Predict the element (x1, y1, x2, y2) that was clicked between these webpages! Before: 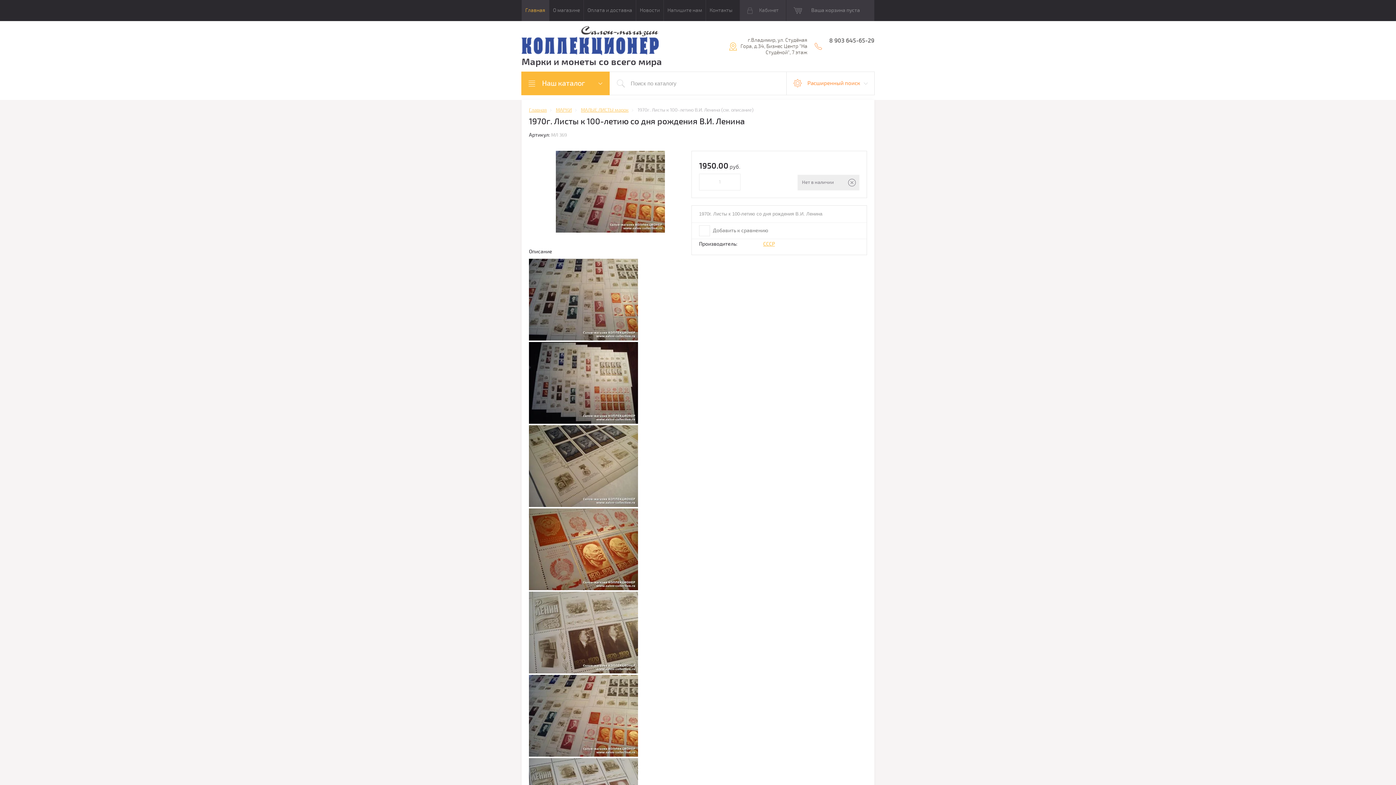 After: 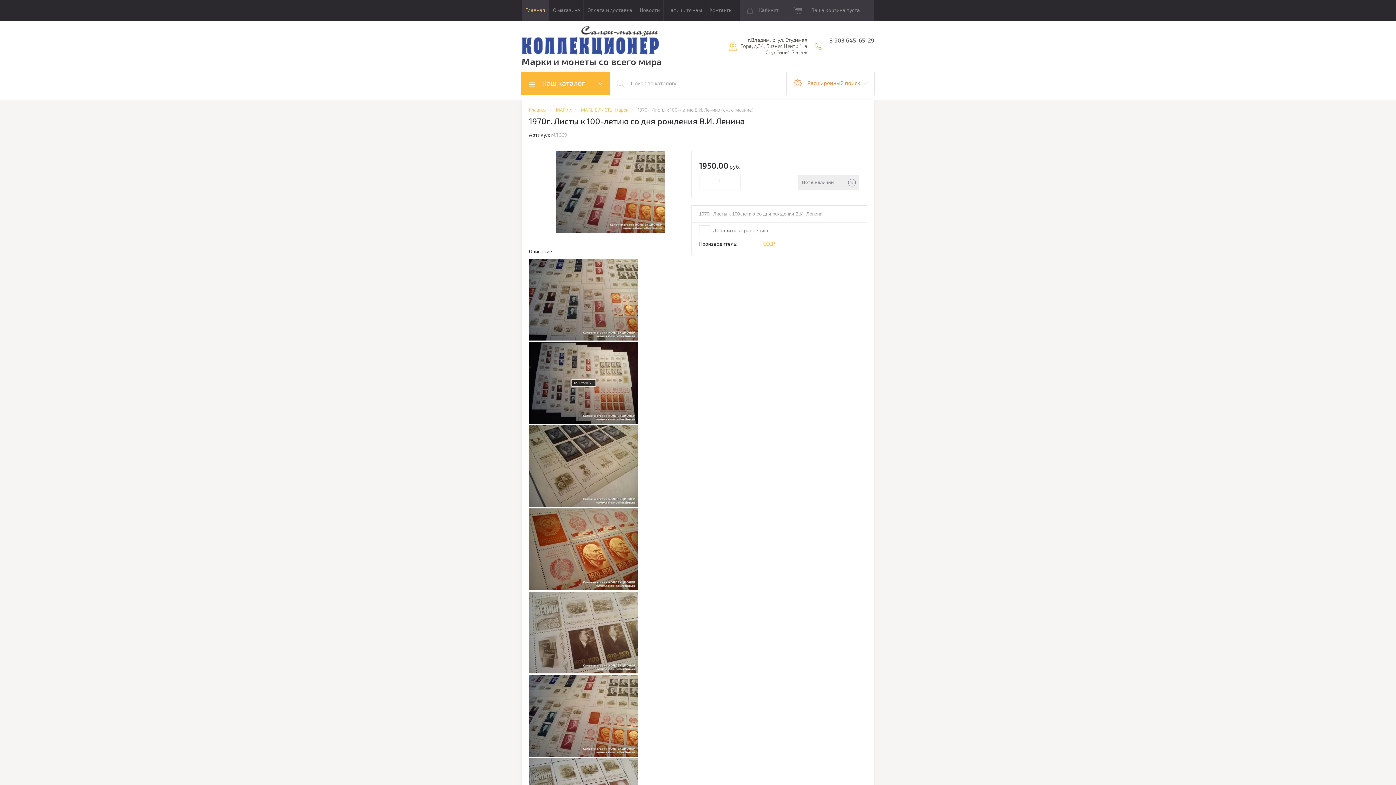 Action: bbox: (529, 419, 638, 425)